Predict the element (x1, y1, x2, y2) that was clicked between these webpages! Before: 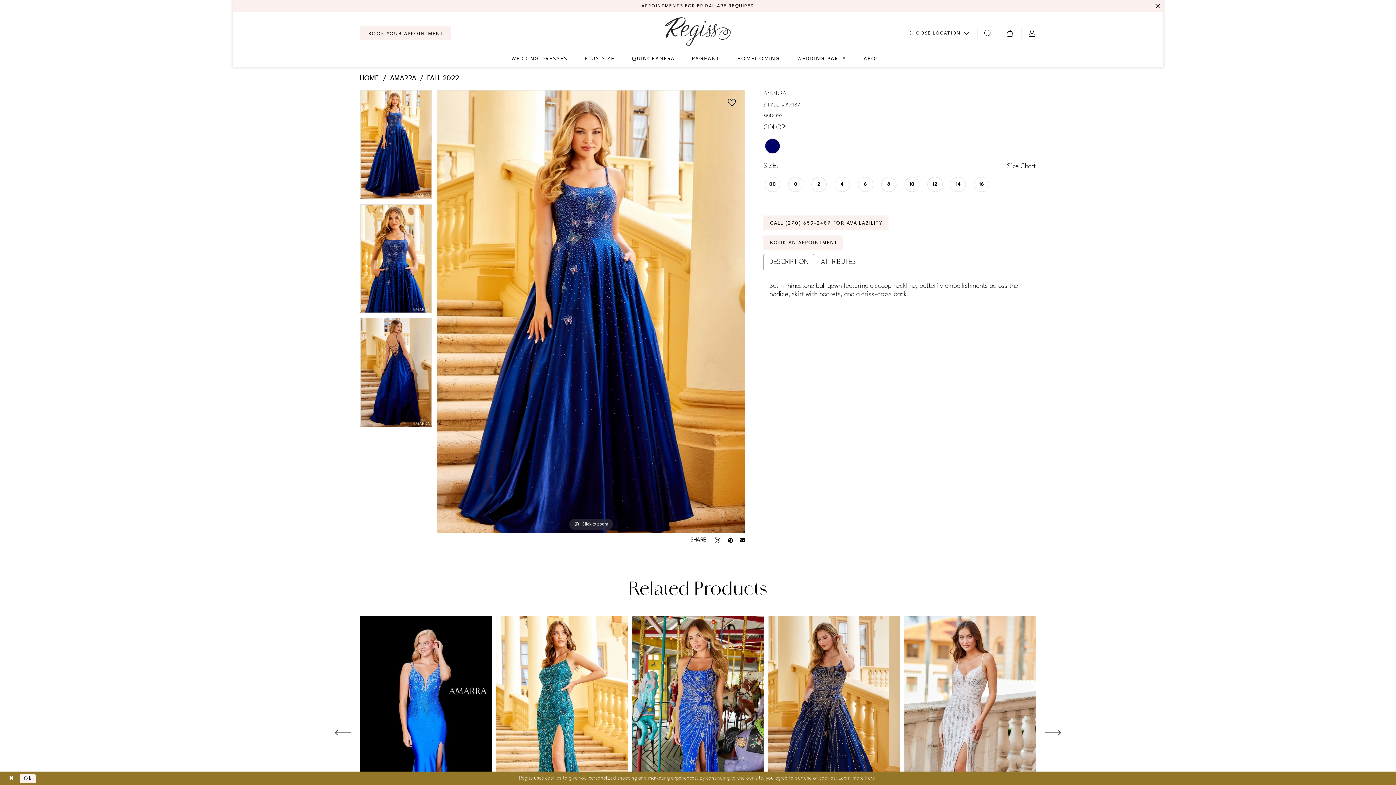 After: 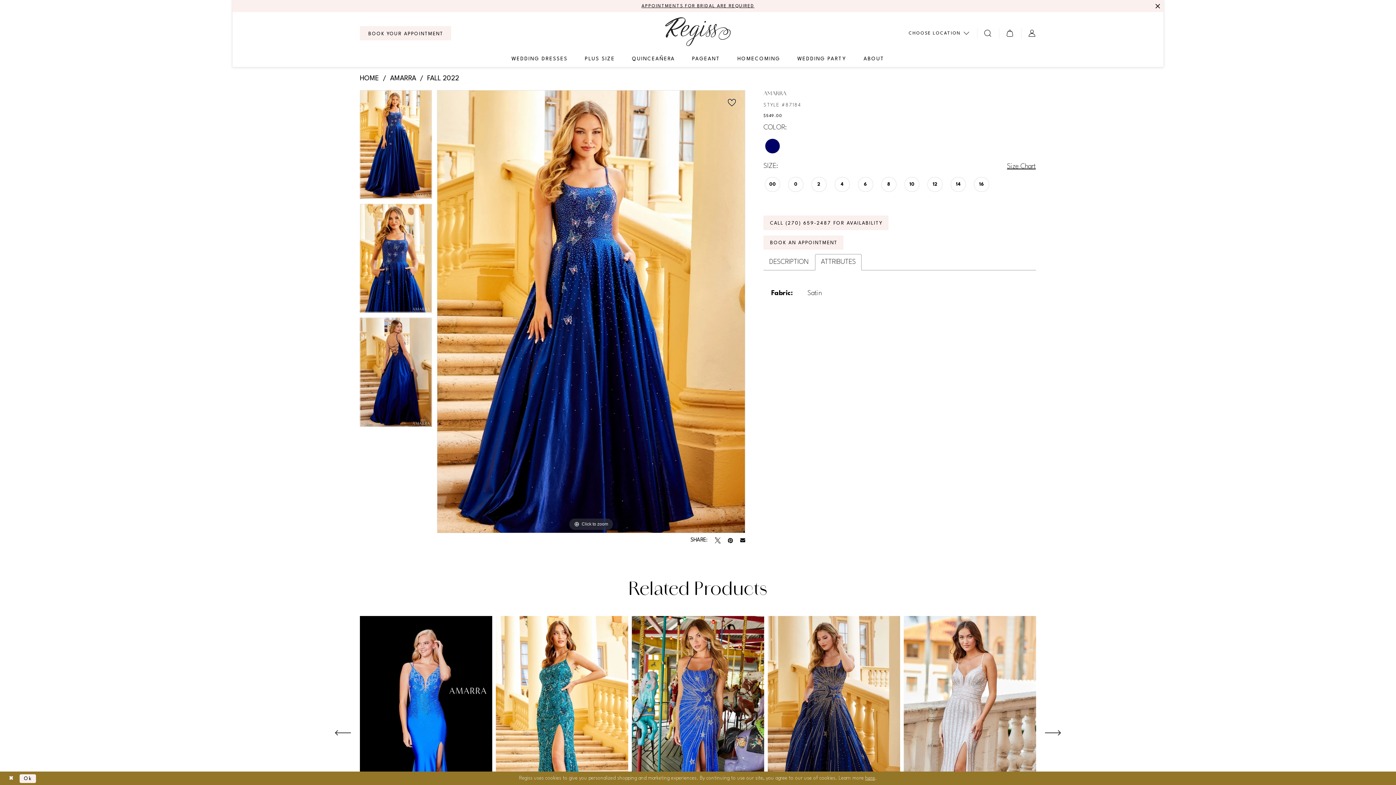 Action: bbox: (815, 254, 861, 270) label: ATTRIBUTES